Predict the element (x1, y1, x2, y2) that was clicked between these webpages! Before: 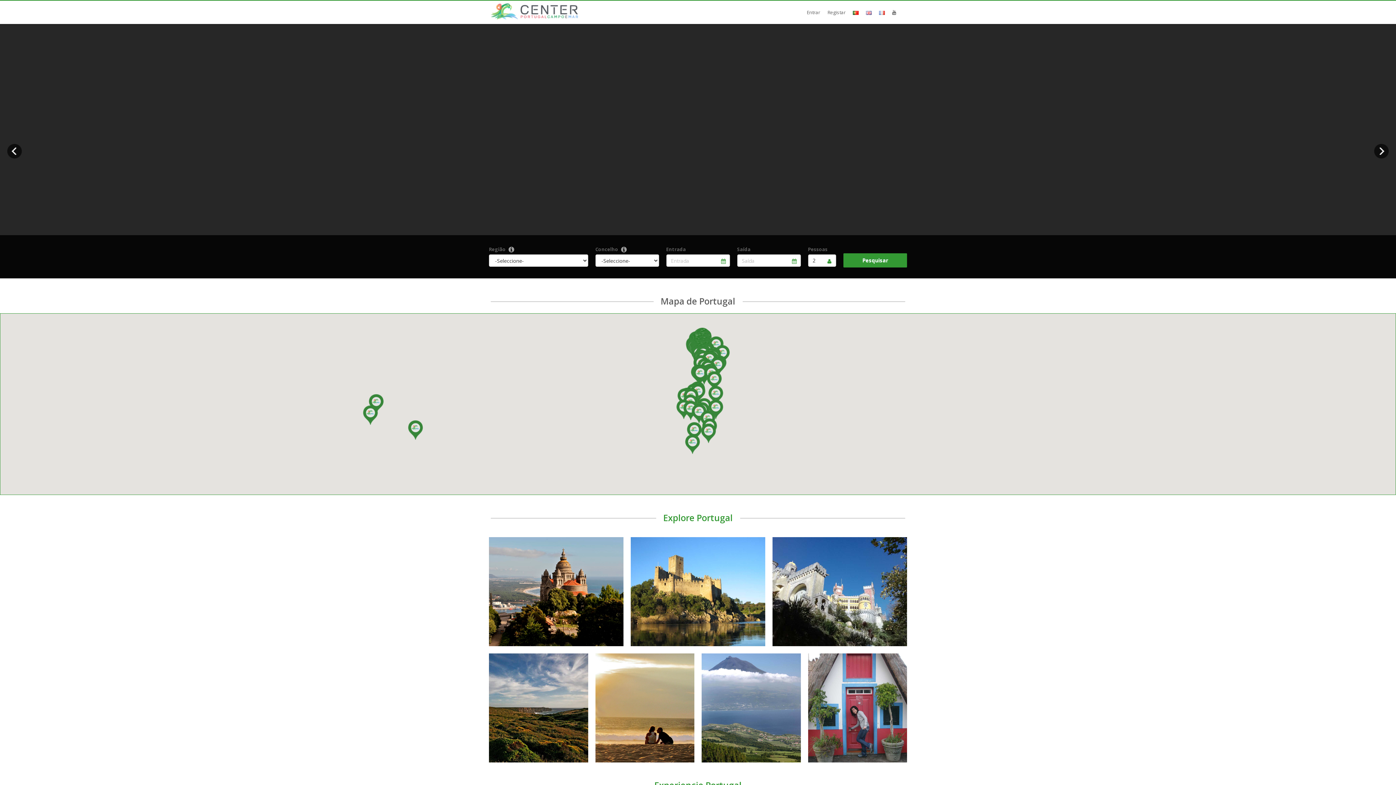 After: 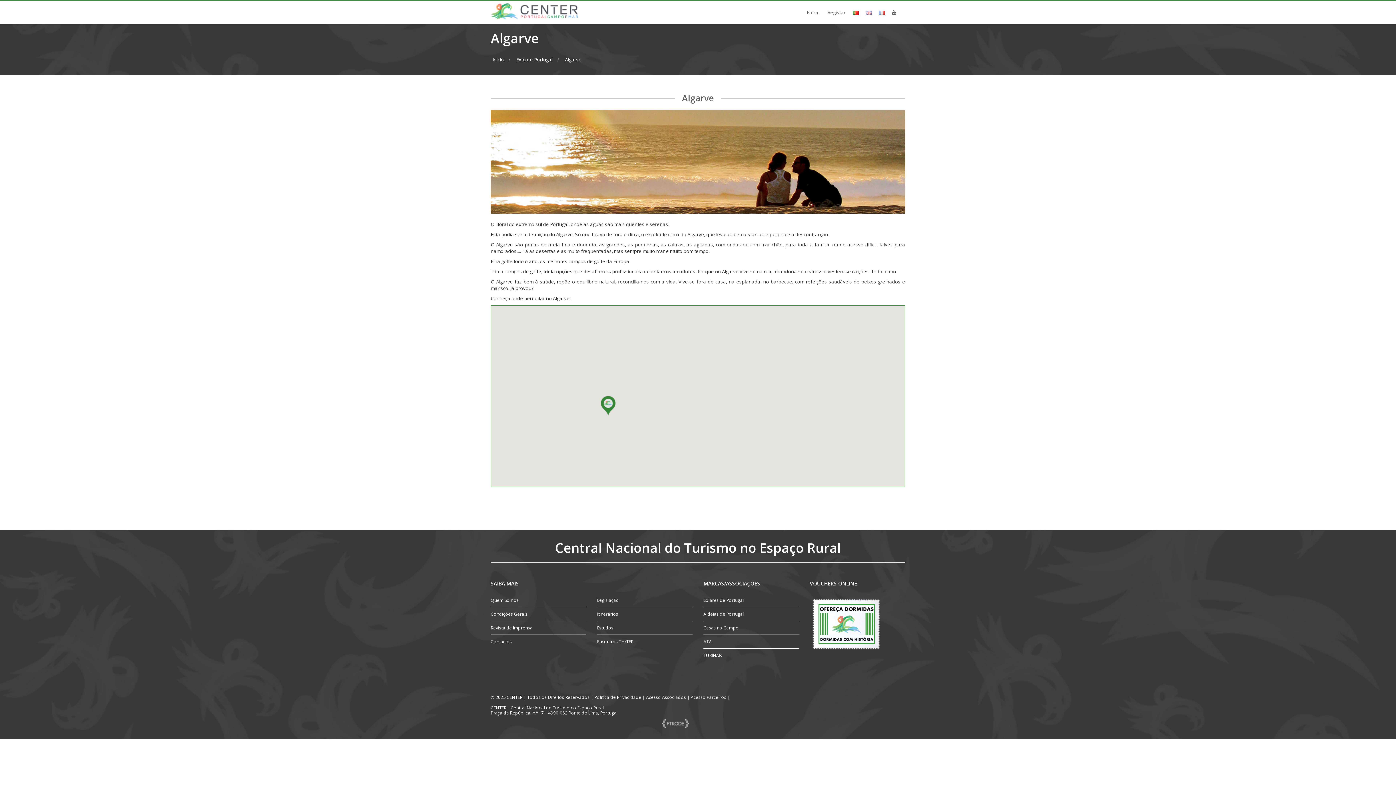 Action: bbox: (595, 653, 694, 762) label: ALGARVE